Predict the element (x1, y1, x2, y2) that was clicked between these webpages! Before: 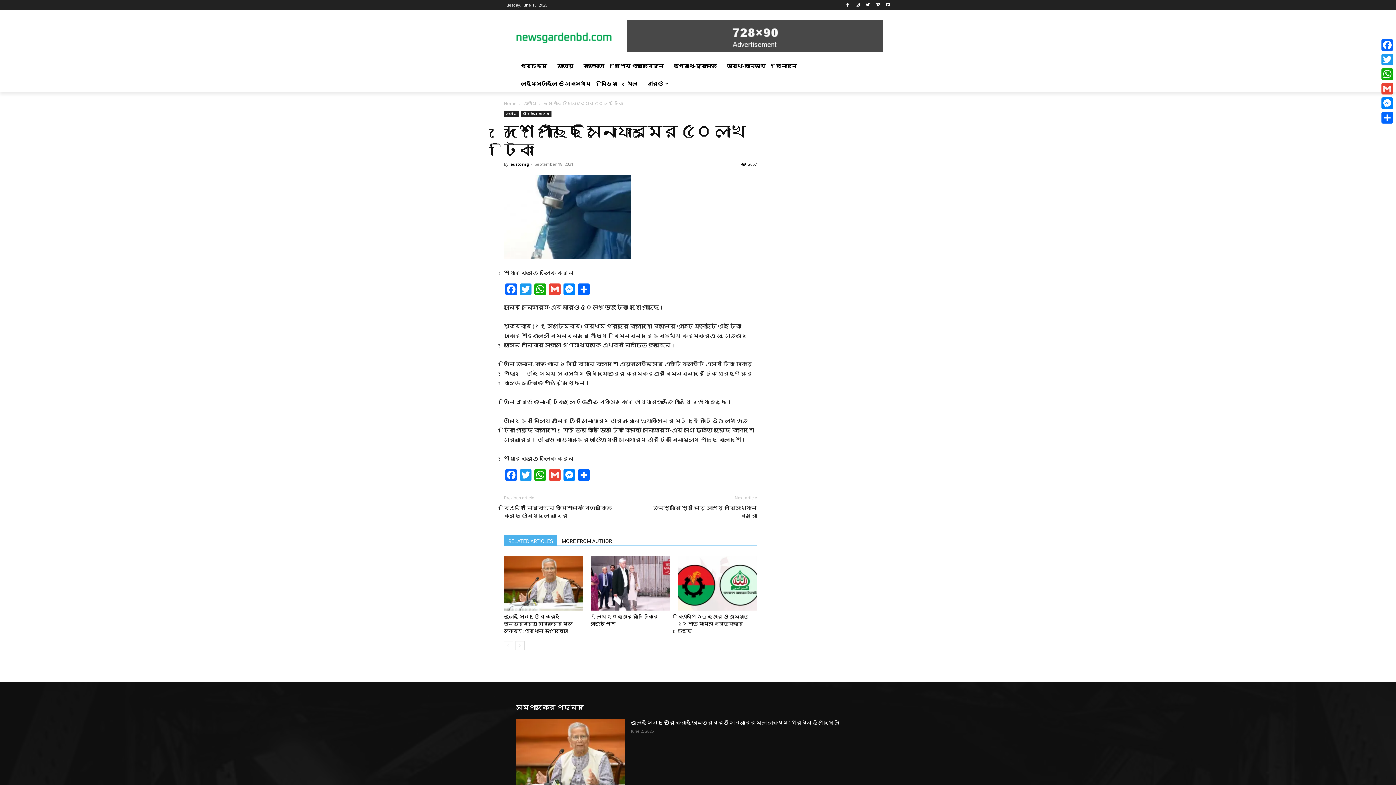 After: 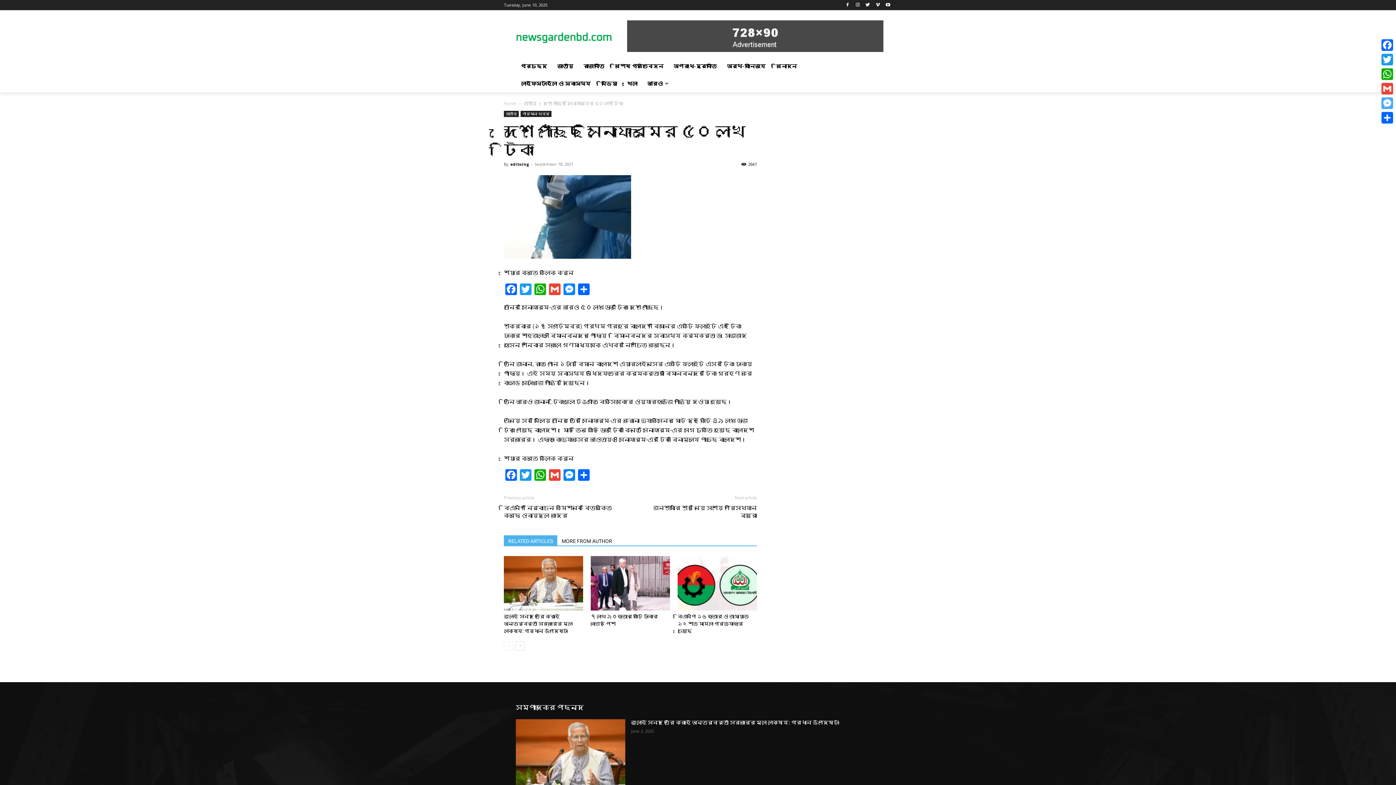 Action: label: Messenger bbox: (1380, 96, 1394, 110)